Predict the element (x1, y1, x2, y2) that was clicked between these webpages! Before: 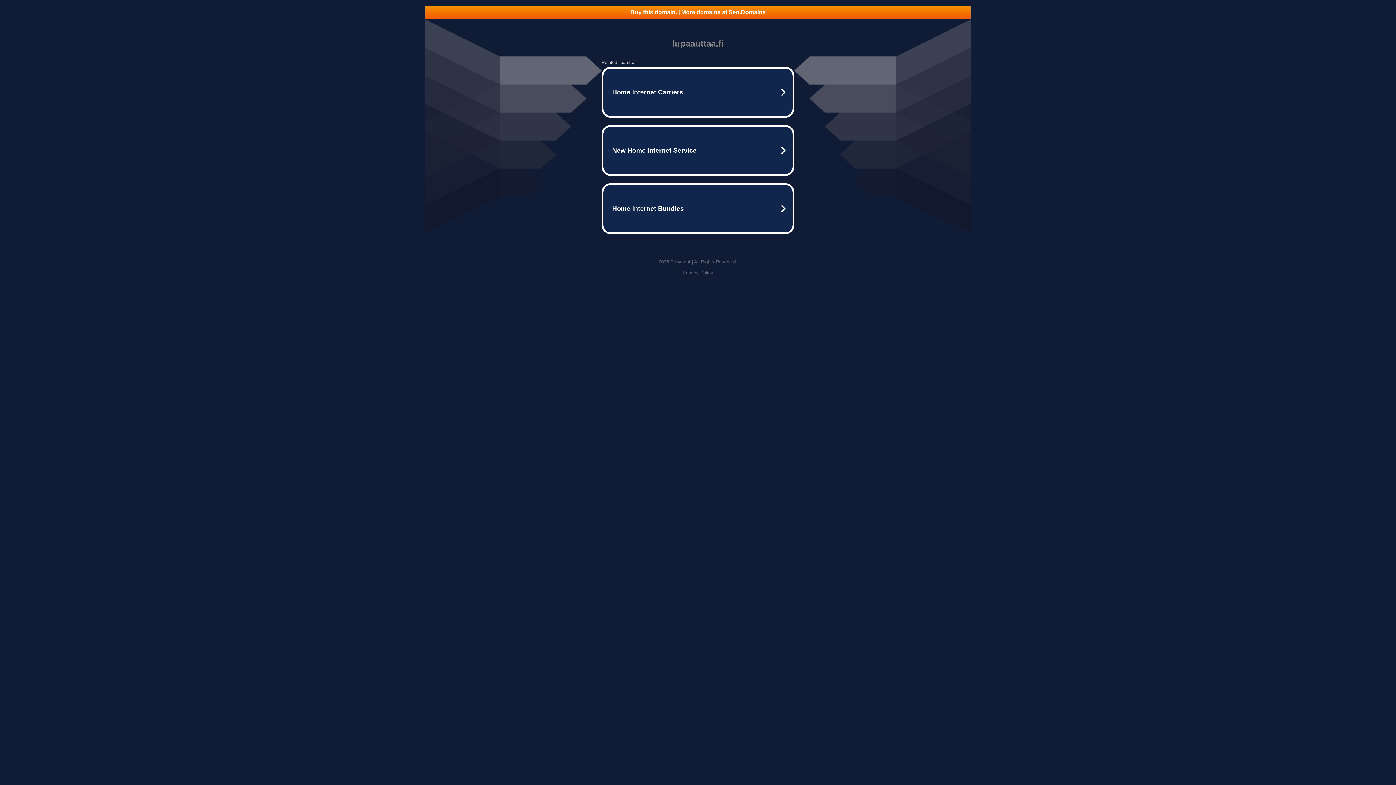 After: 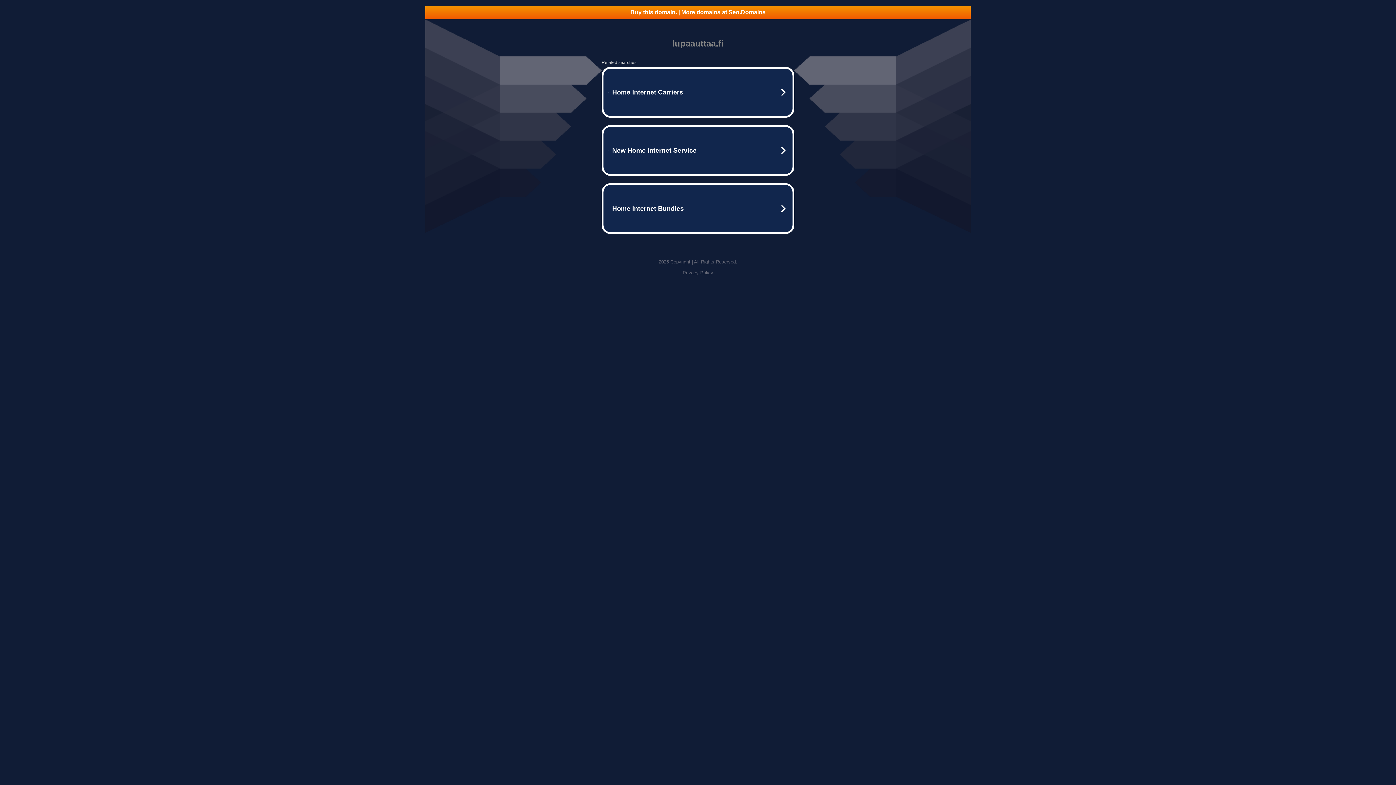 Action: bbox: (425, 5, 970, 18) label: Buy this domain. | More domains at Seo.Domains